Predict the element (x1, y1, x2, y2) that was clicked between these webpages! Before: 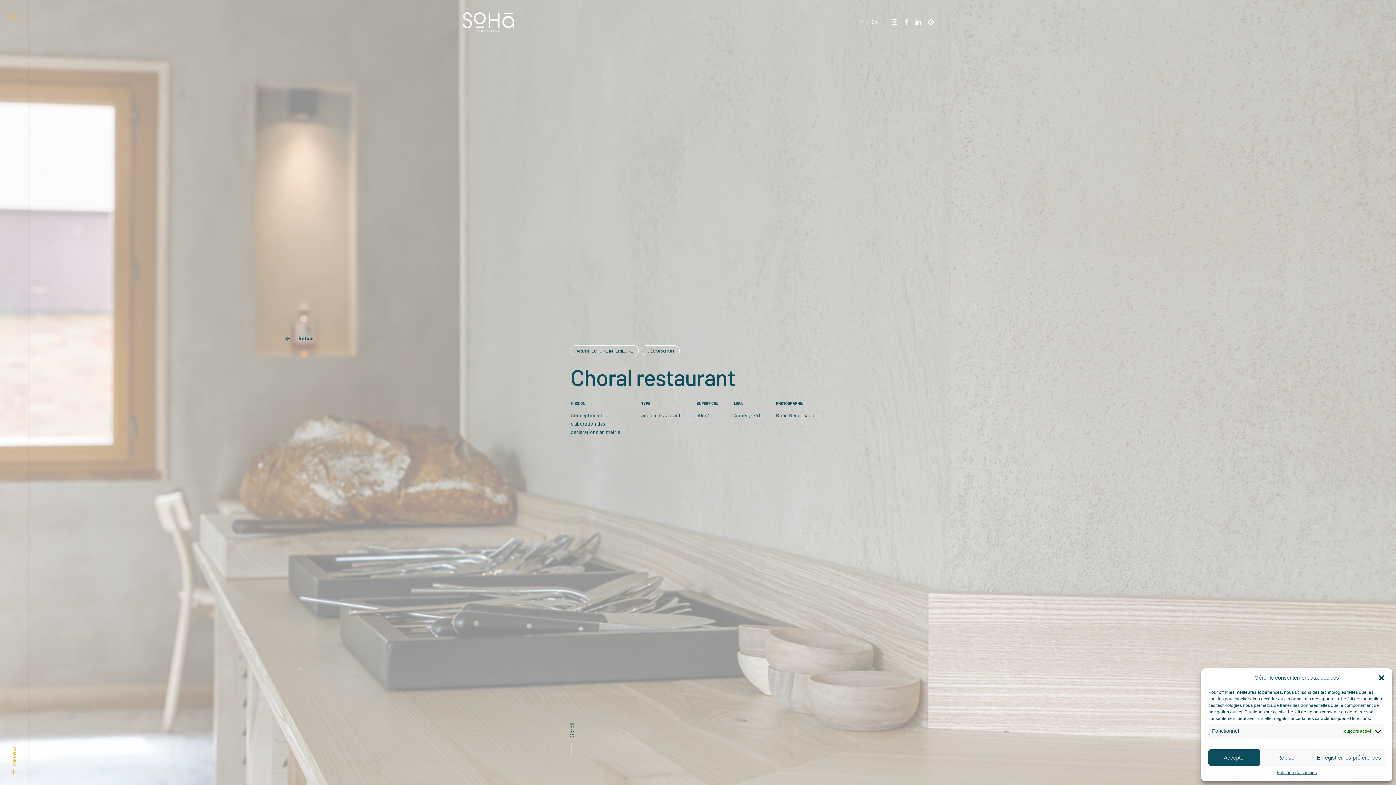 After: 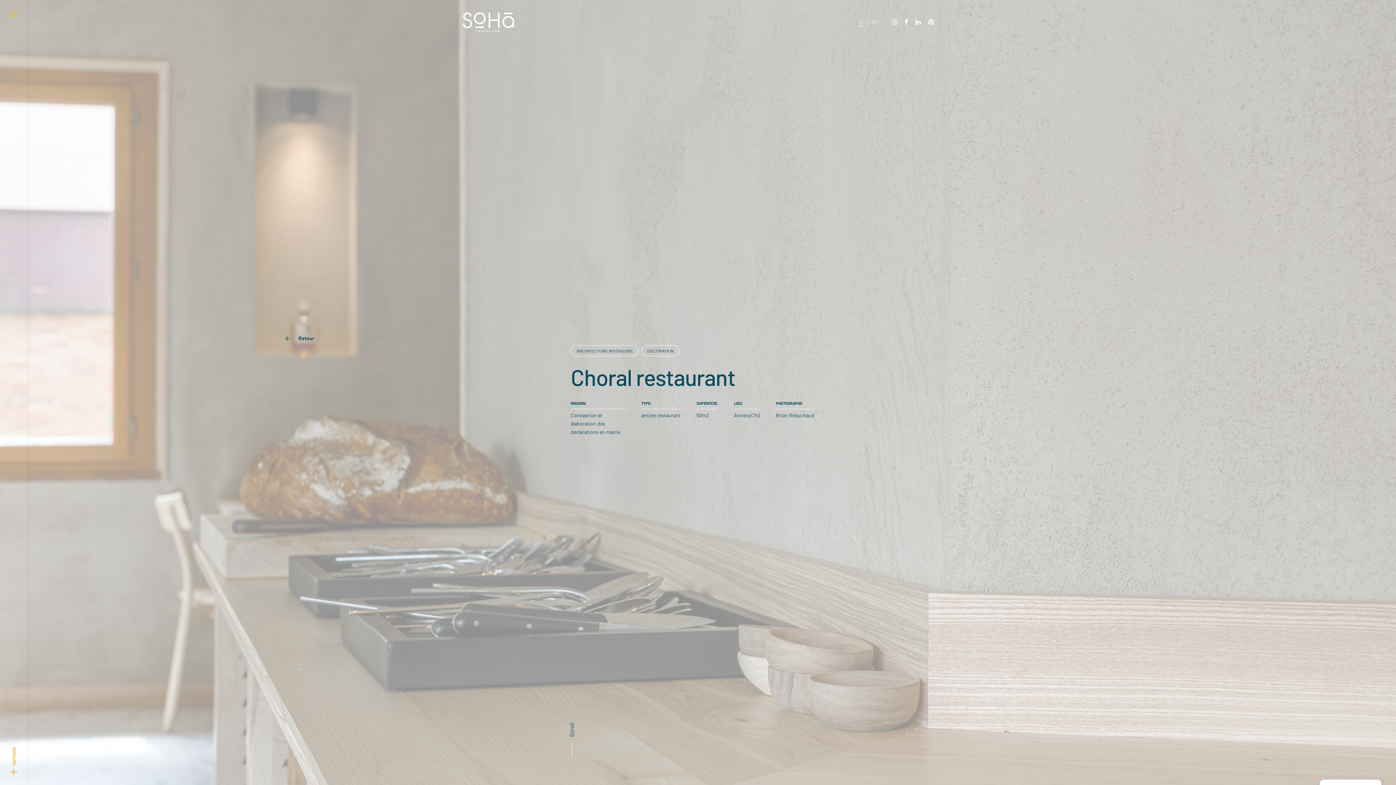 Action: bbox: (1313, 749, 1385, 766) label: Enregistrer les préférences